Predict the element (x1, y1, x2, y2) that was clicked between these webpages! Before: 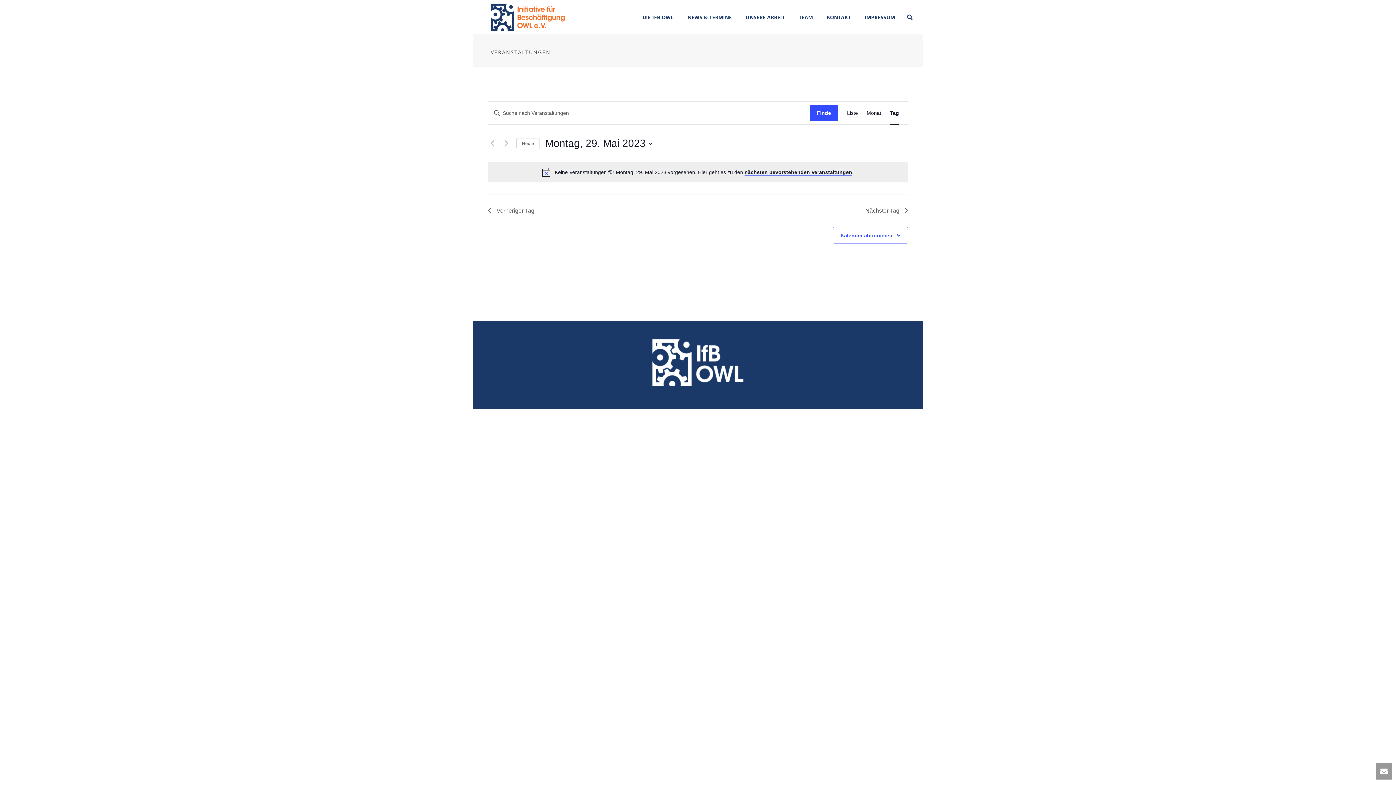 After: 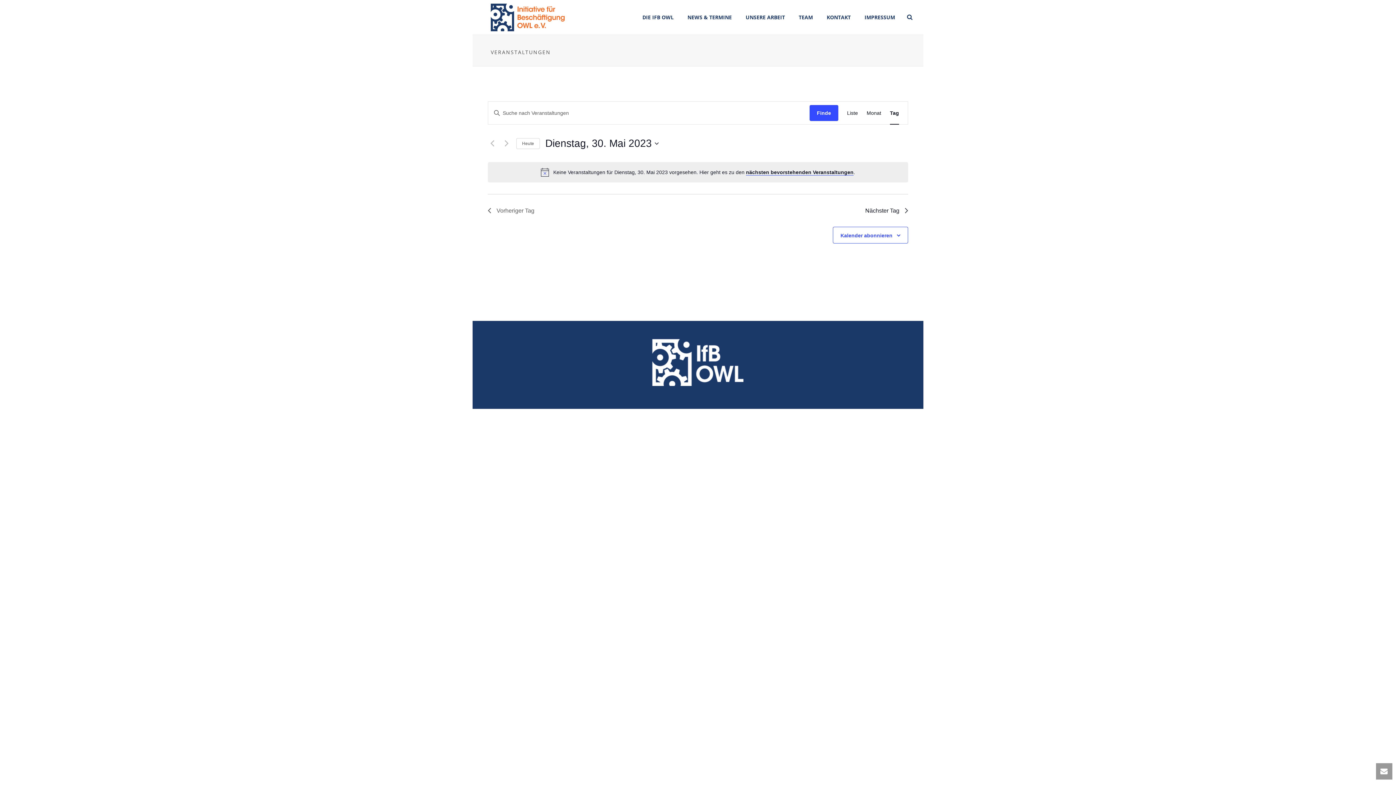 Action: label: Nächster Tag bbox: (865, 206, 908, 215)